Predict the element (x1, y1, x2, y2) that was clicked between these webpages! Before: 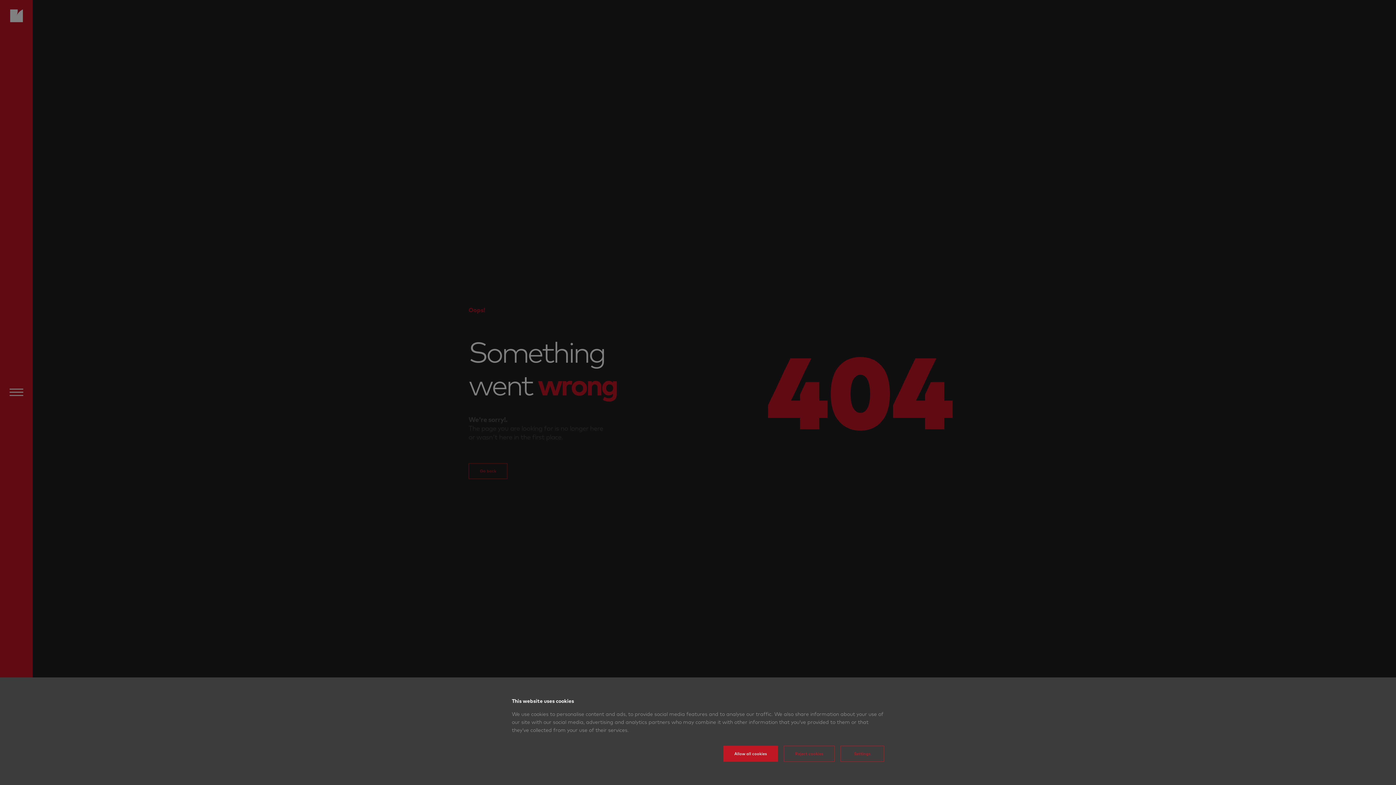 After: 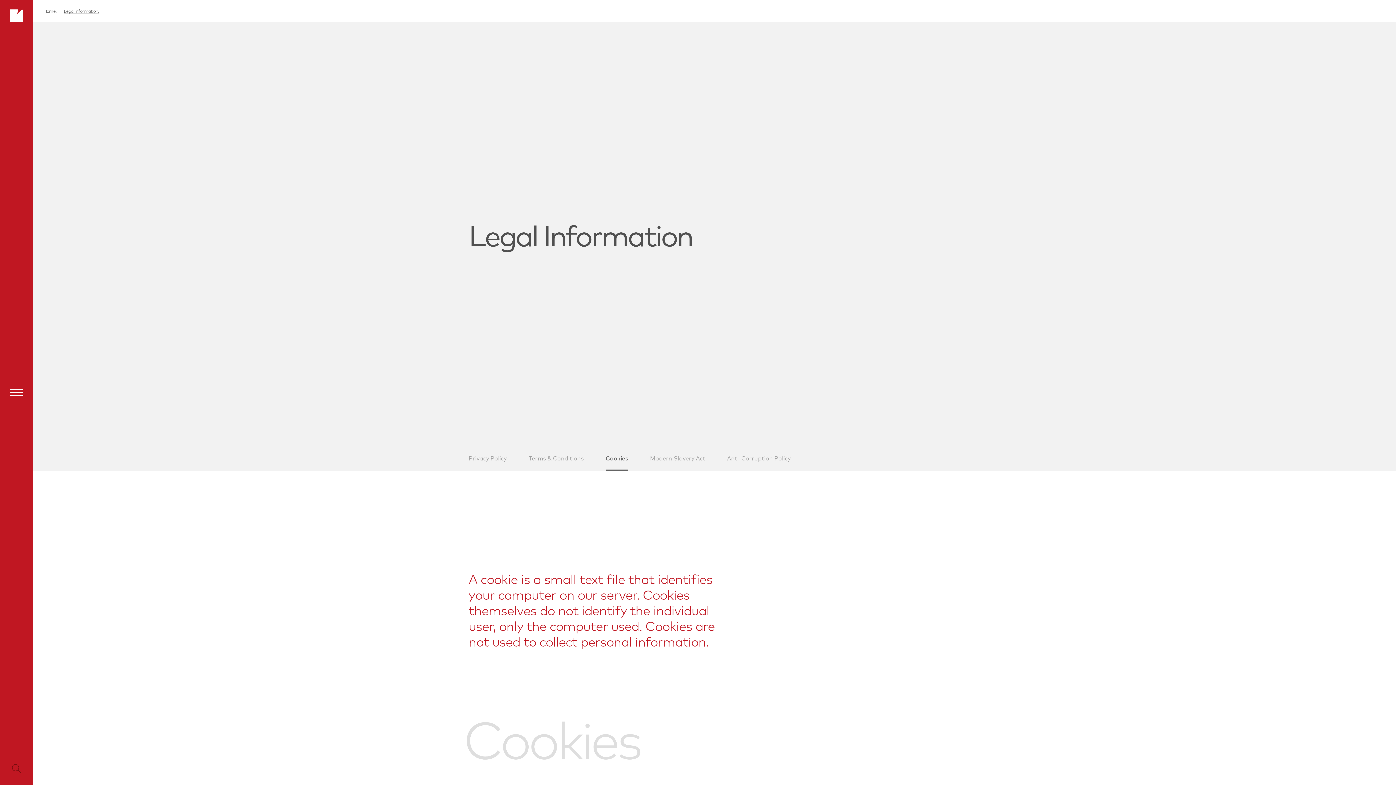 Action: label: Settings bbox: (840, 746, 884, 762)